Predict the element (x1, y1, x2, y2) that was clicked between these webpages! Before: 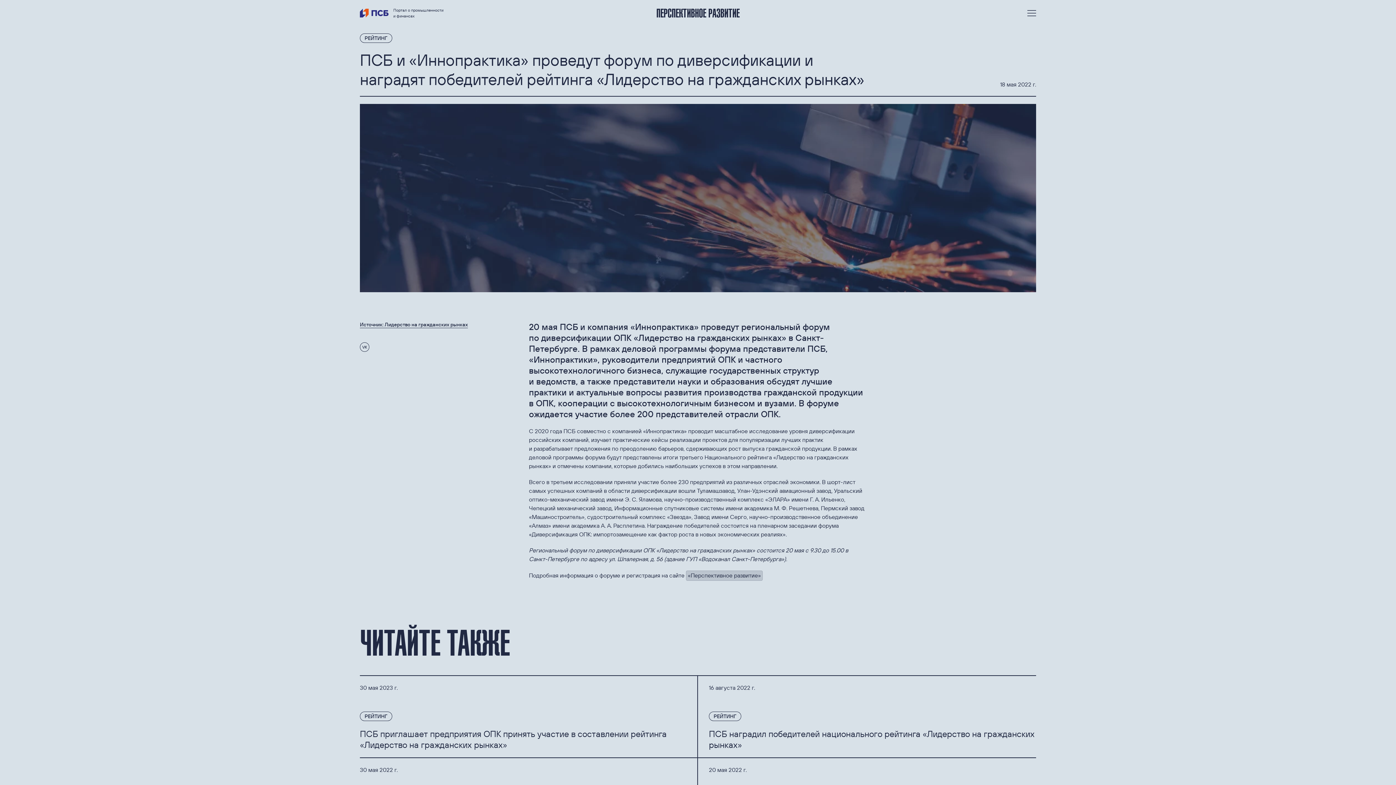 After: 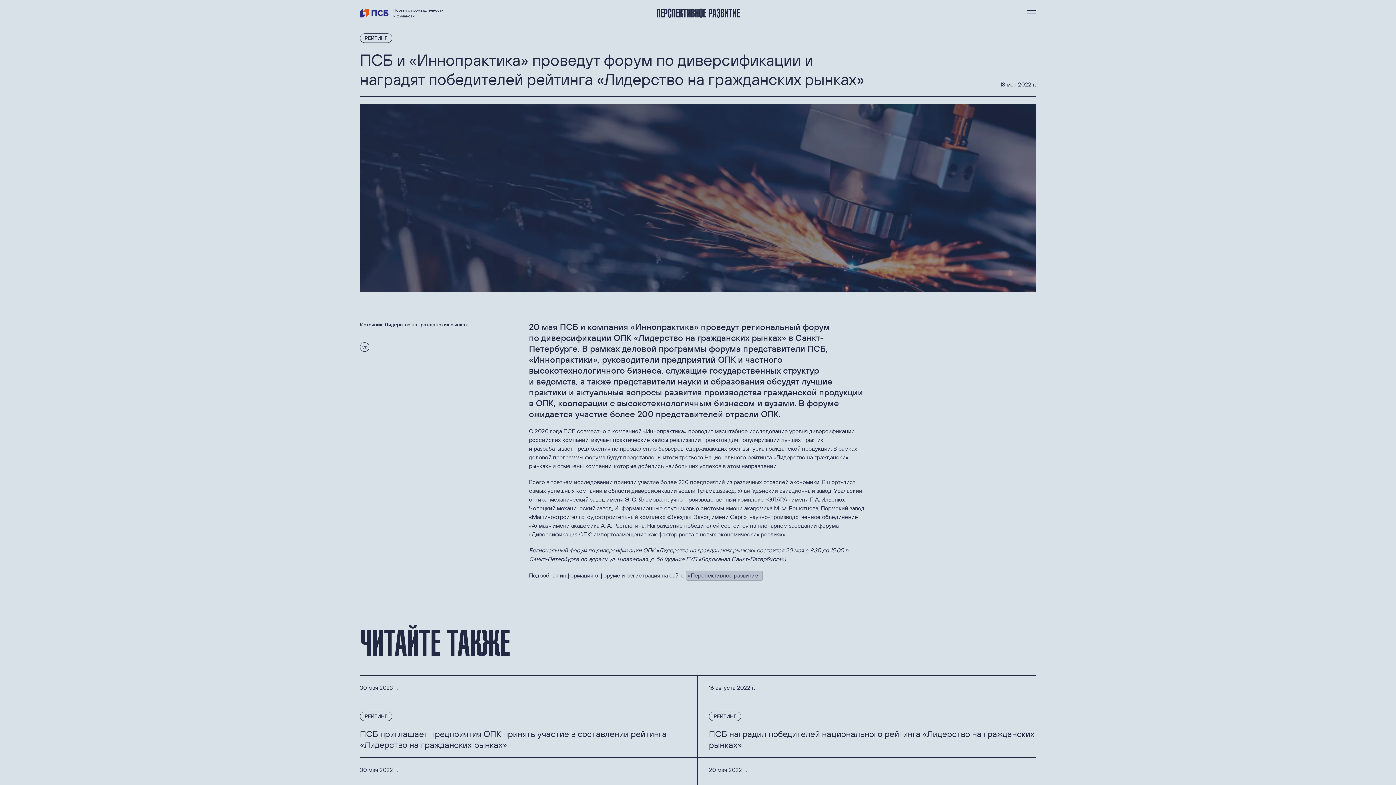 Action: bbox: (360, 321, 468, 328) label: Источник: Лидерство на гражданских рынках